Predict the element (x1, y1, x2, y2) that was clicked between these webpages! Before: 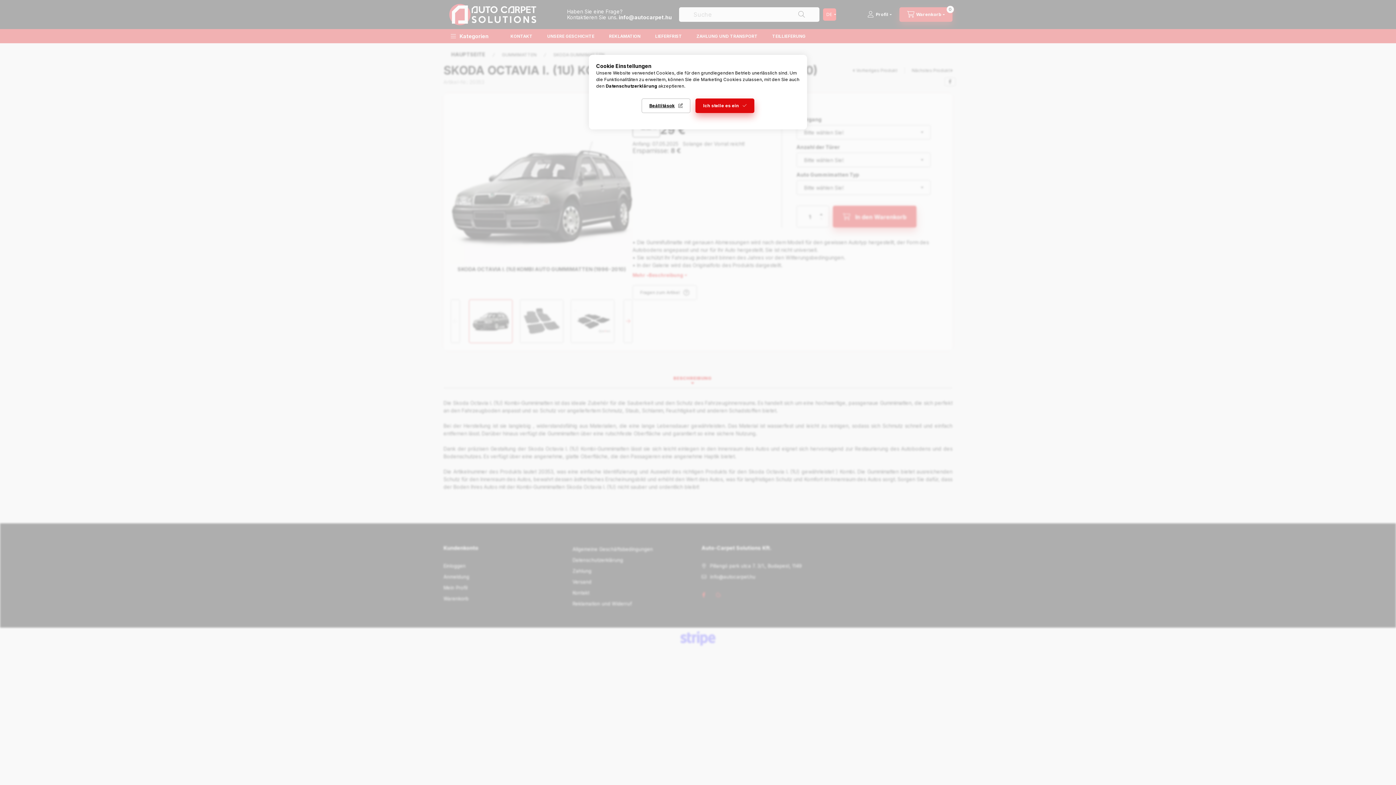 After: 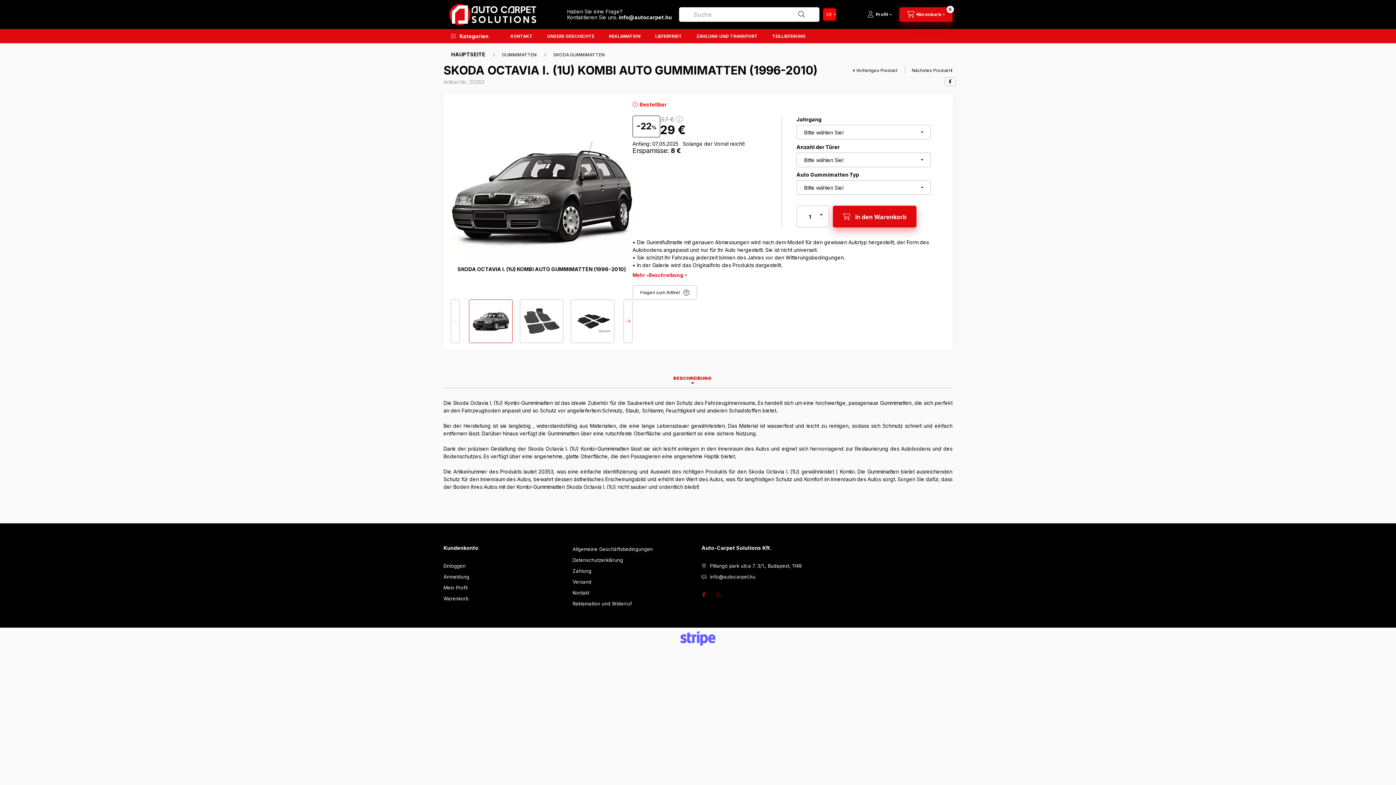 Action: label: Ich stelle es ein bbox: (695, 98, 754, 113)